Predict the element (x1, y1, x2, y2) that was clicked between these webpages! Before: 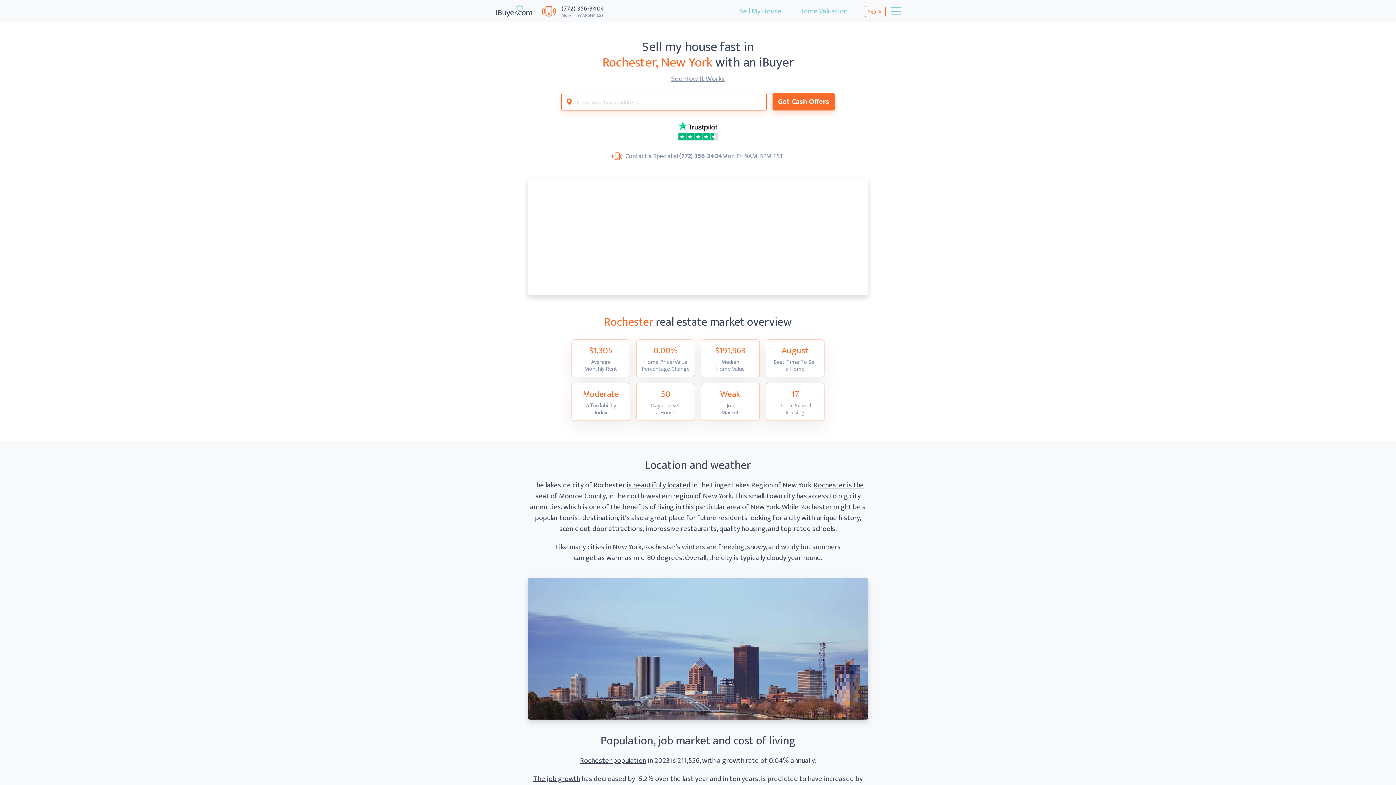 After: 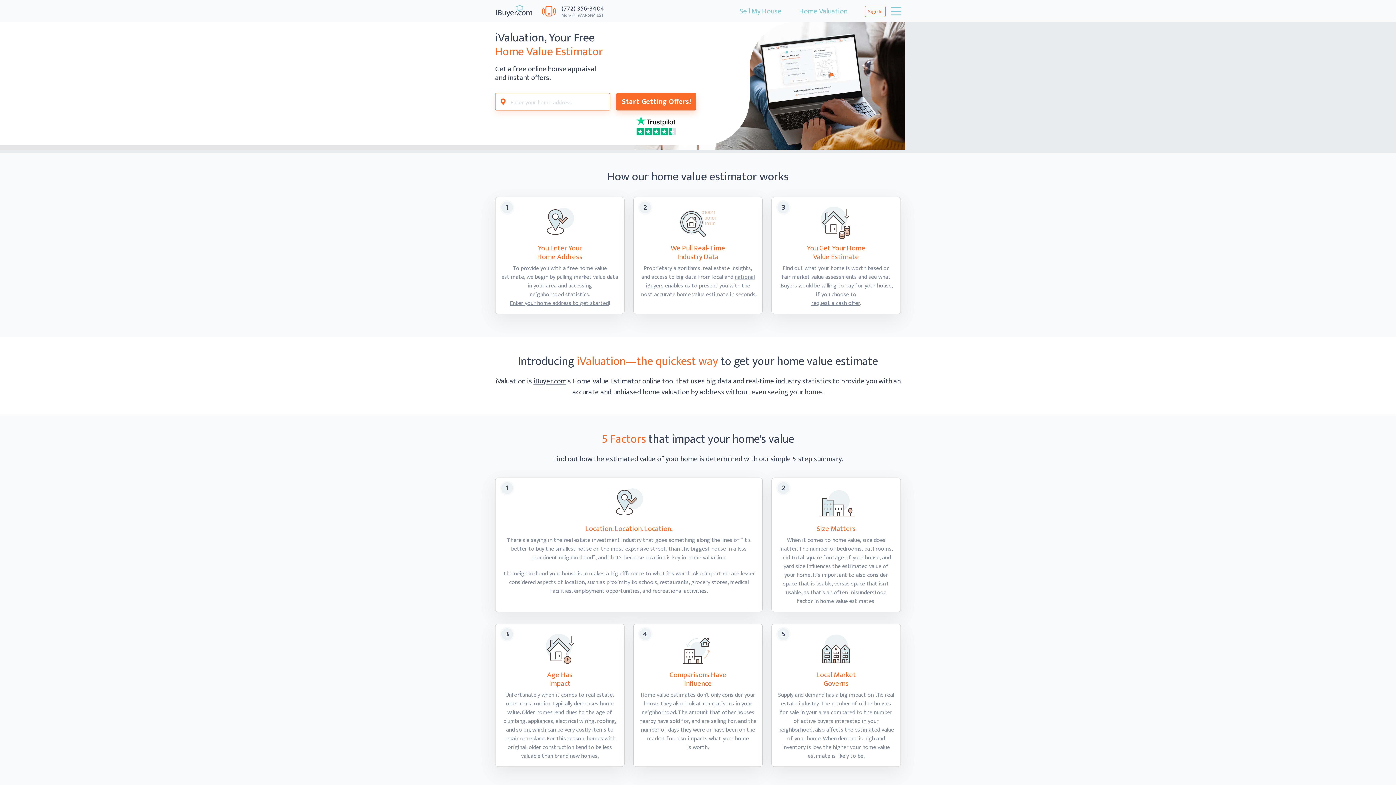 Action: bbox: (790, 2, 856, 19) label: Home Valuation